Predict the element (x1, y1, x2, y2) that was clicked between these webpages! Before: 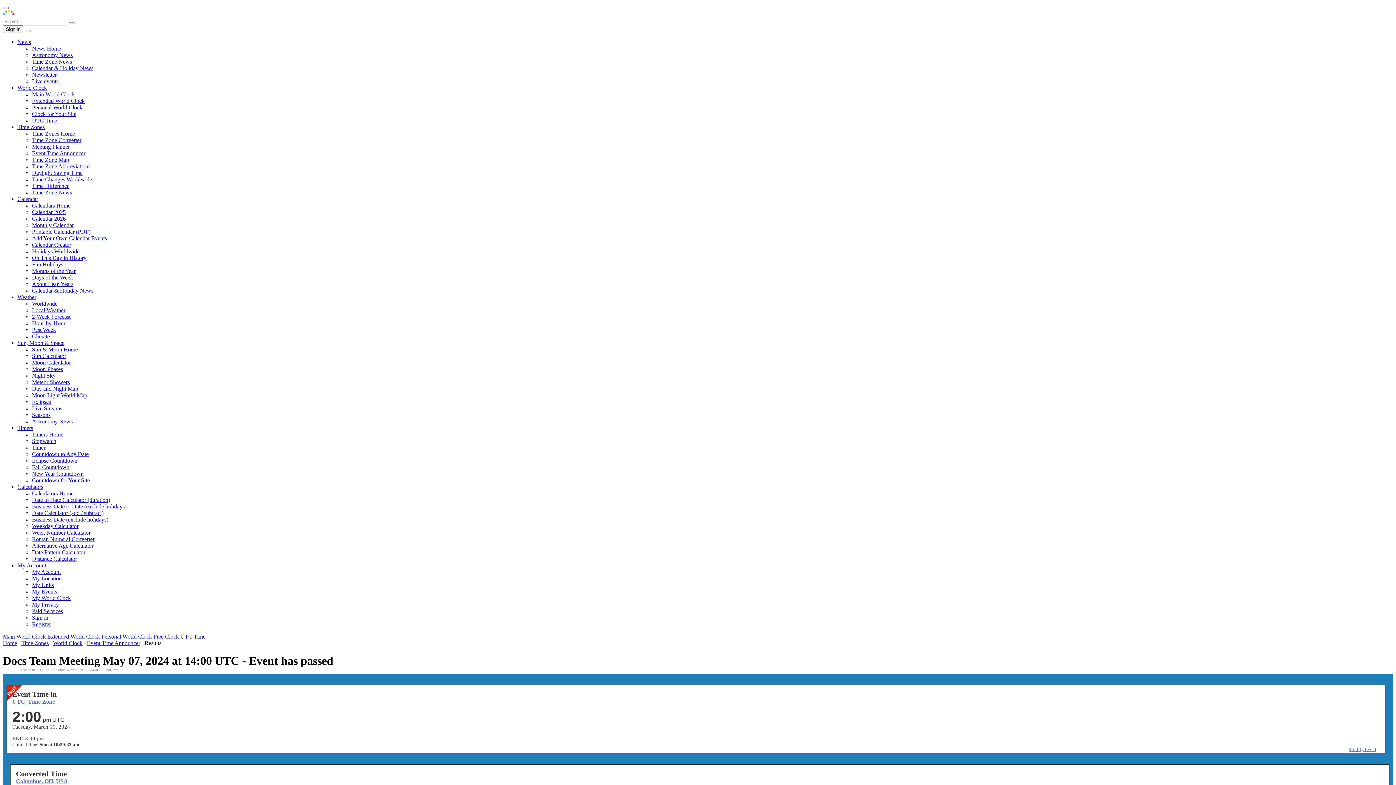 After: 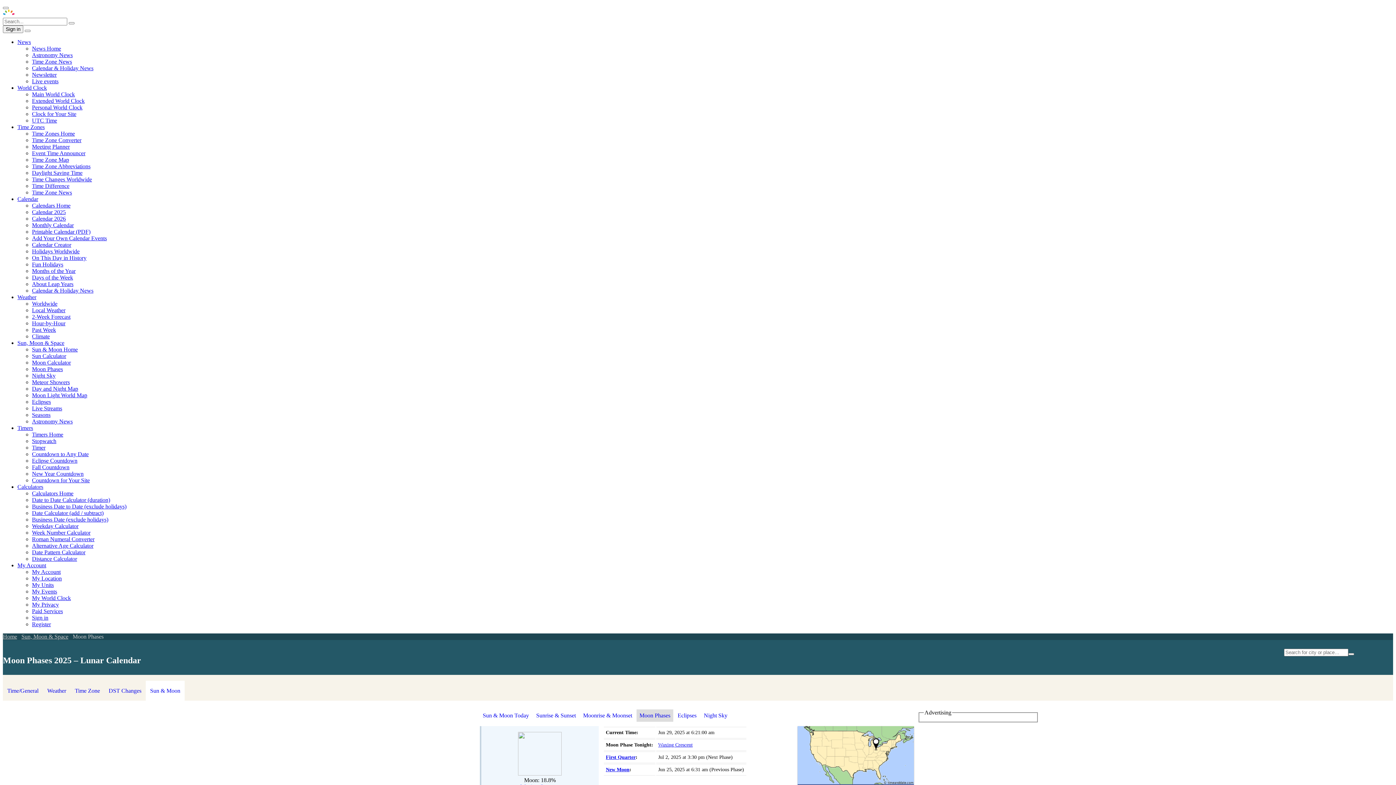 Action: bbox: (32, 366, 62, 372) label: Moon Phases